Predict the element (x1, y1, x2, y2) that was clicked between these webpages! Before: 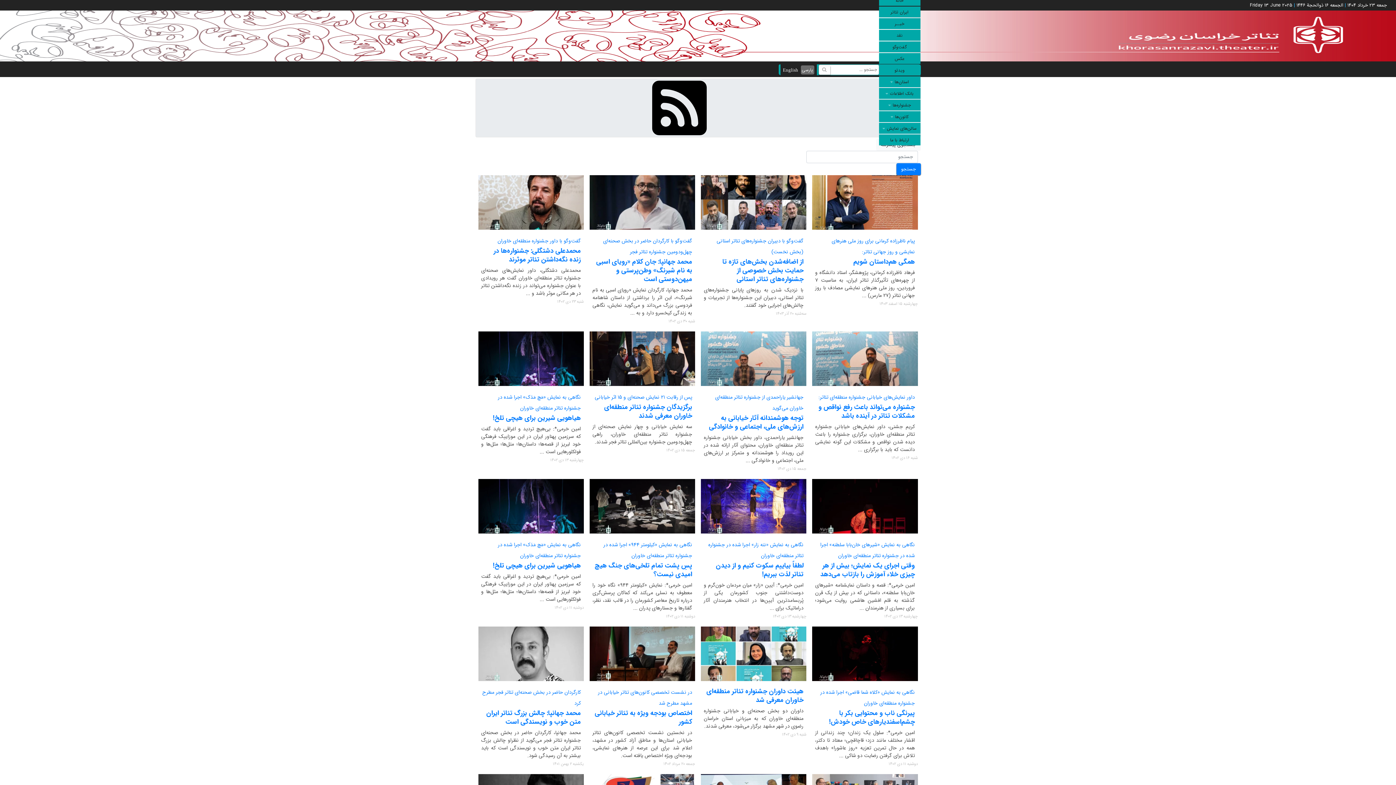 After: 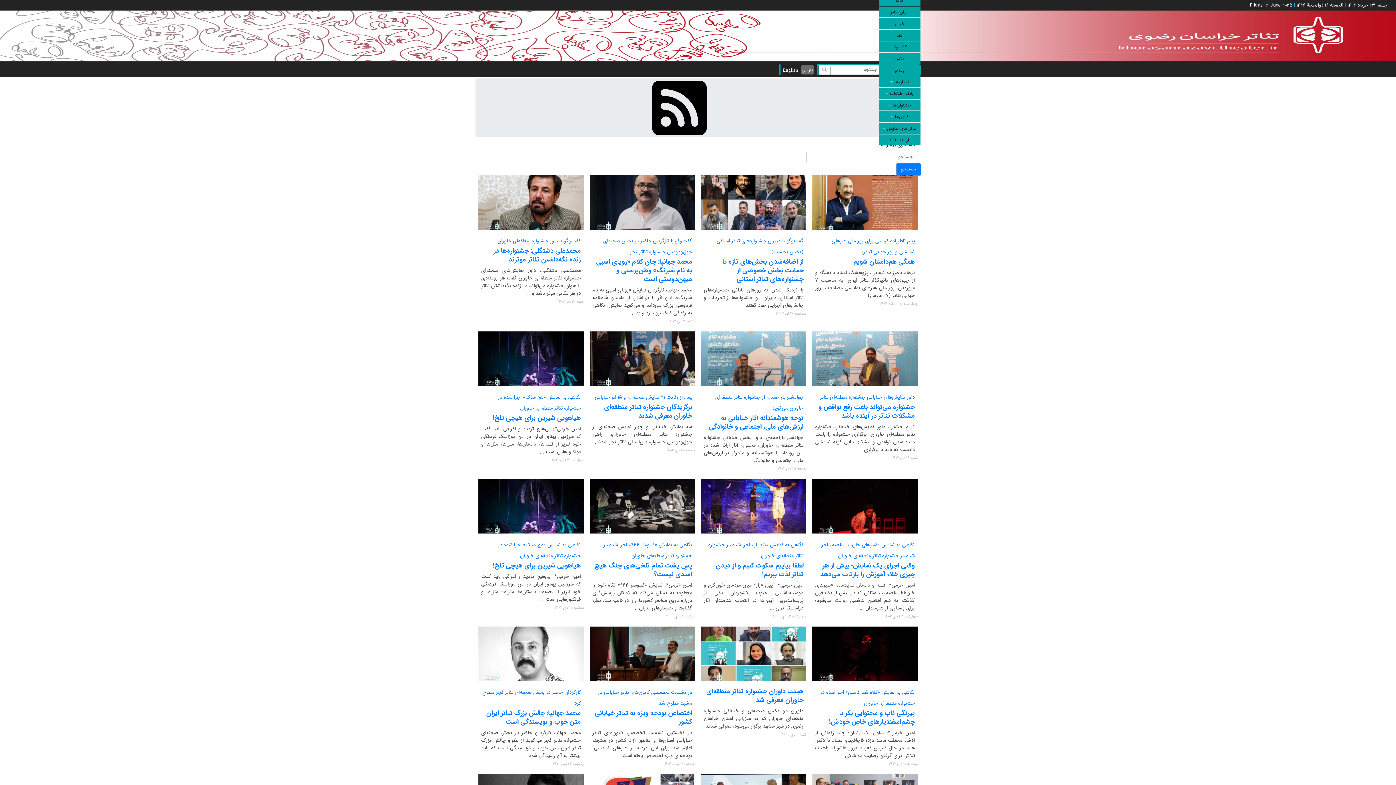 Action: bbox: (478, 626, 583, 681)